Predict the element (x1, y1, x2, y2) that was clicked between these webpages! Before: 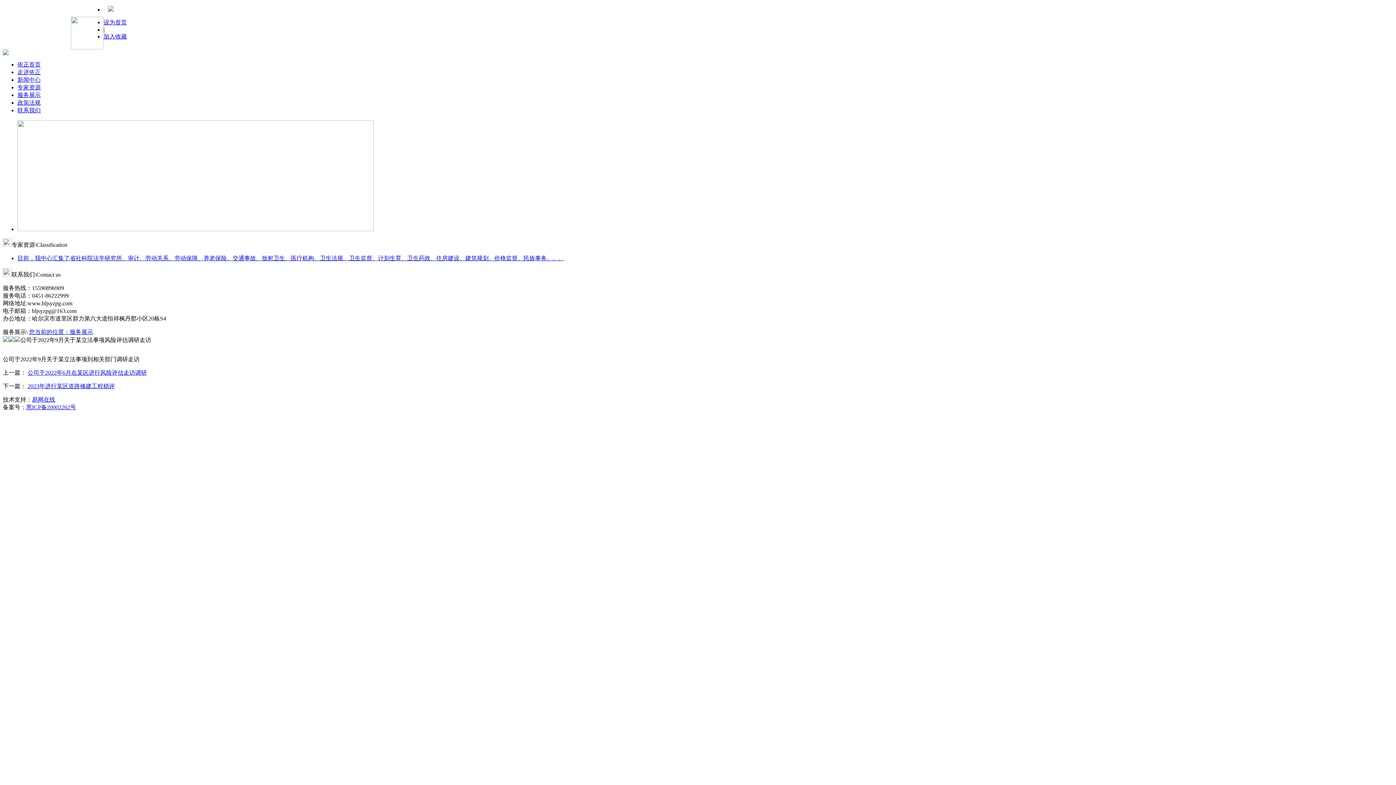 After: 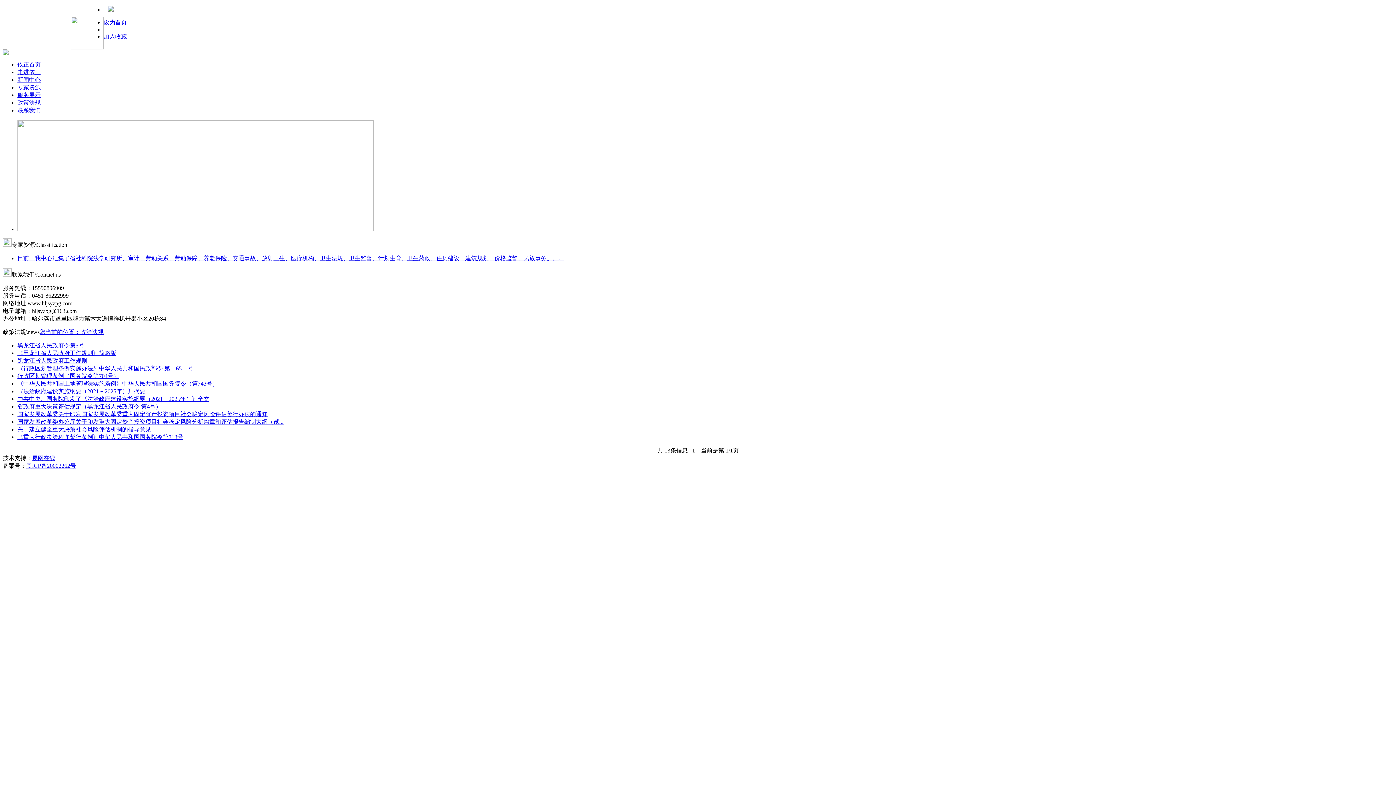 Action: label: 政策法规 bbox: (17, 99, 40, 105)